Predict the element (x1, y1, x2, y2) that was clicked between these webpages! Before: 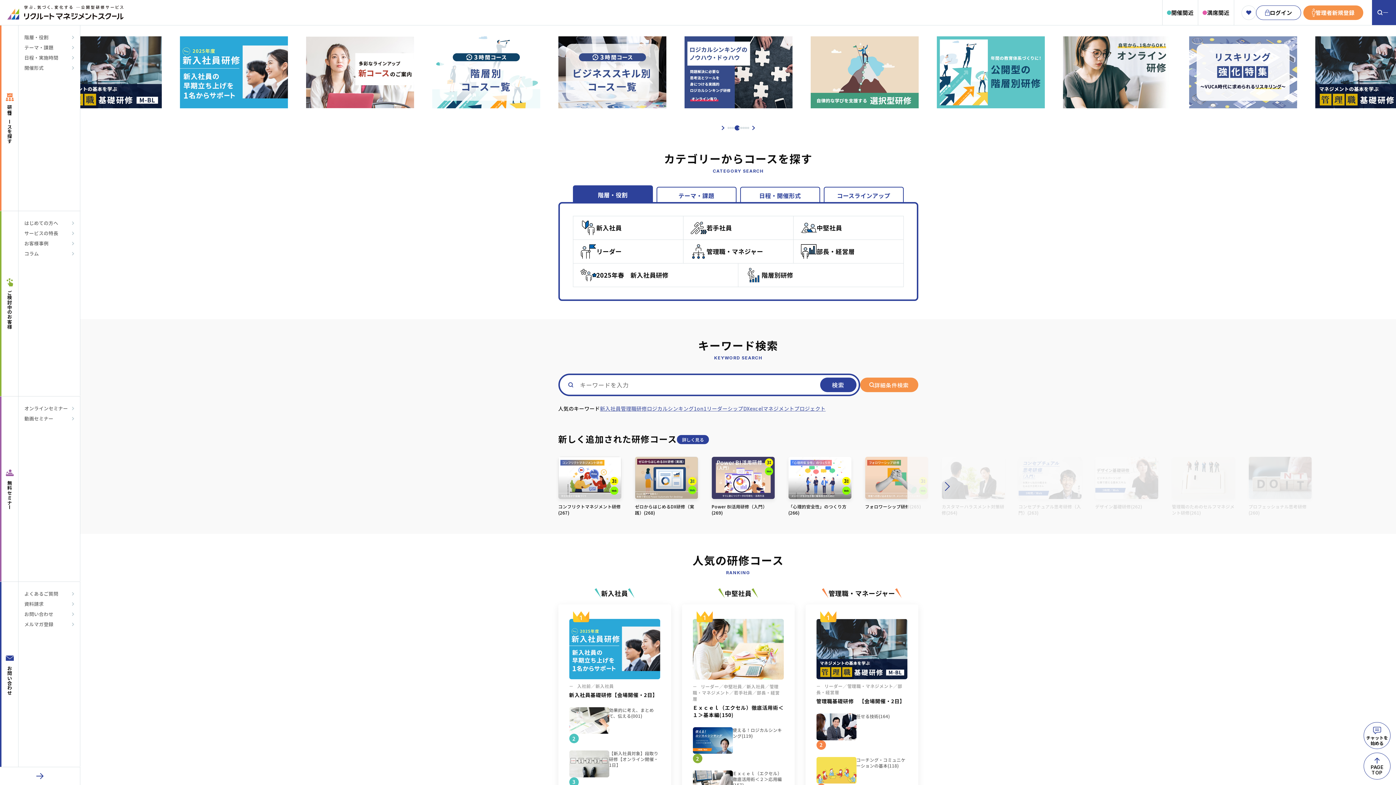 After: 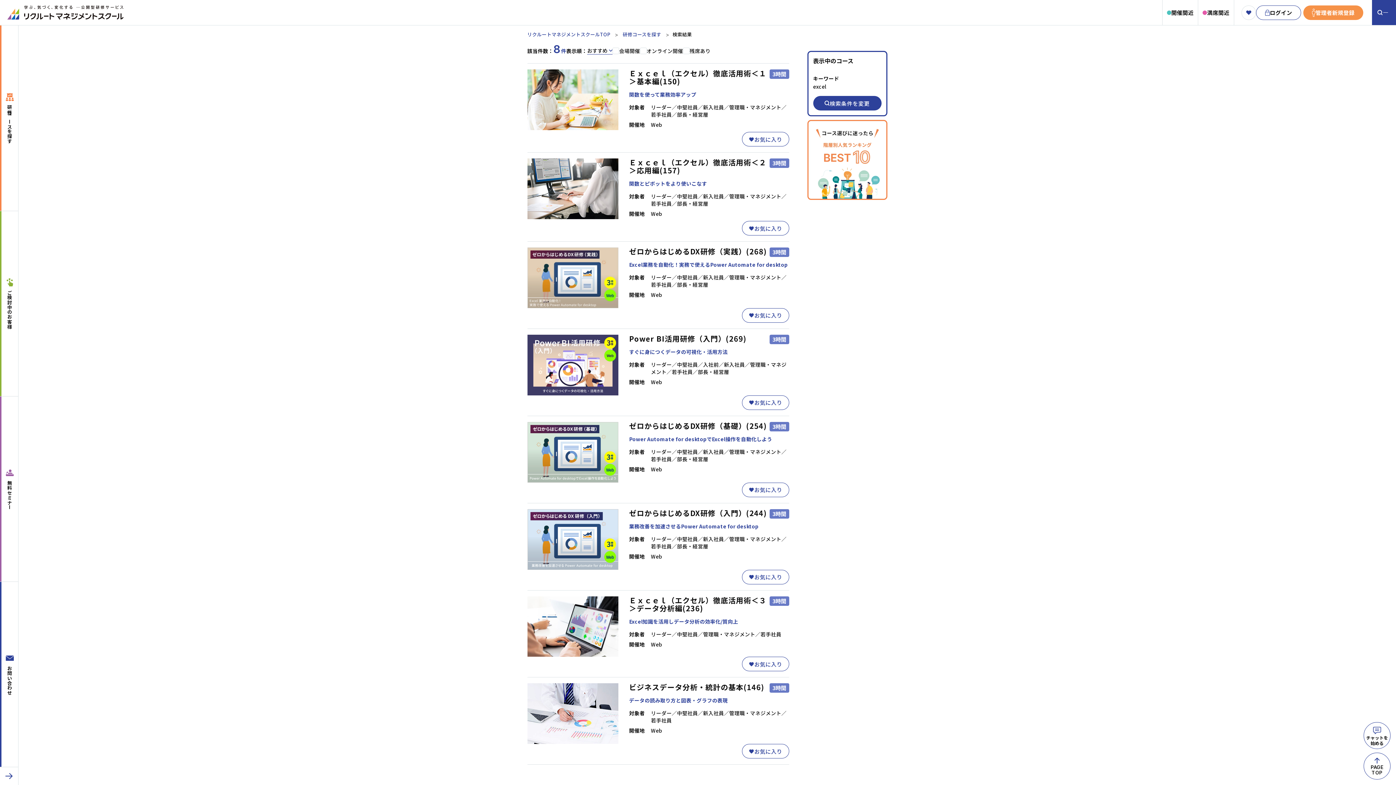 Action: label: excel bbox: (749, 405, 763, 412)